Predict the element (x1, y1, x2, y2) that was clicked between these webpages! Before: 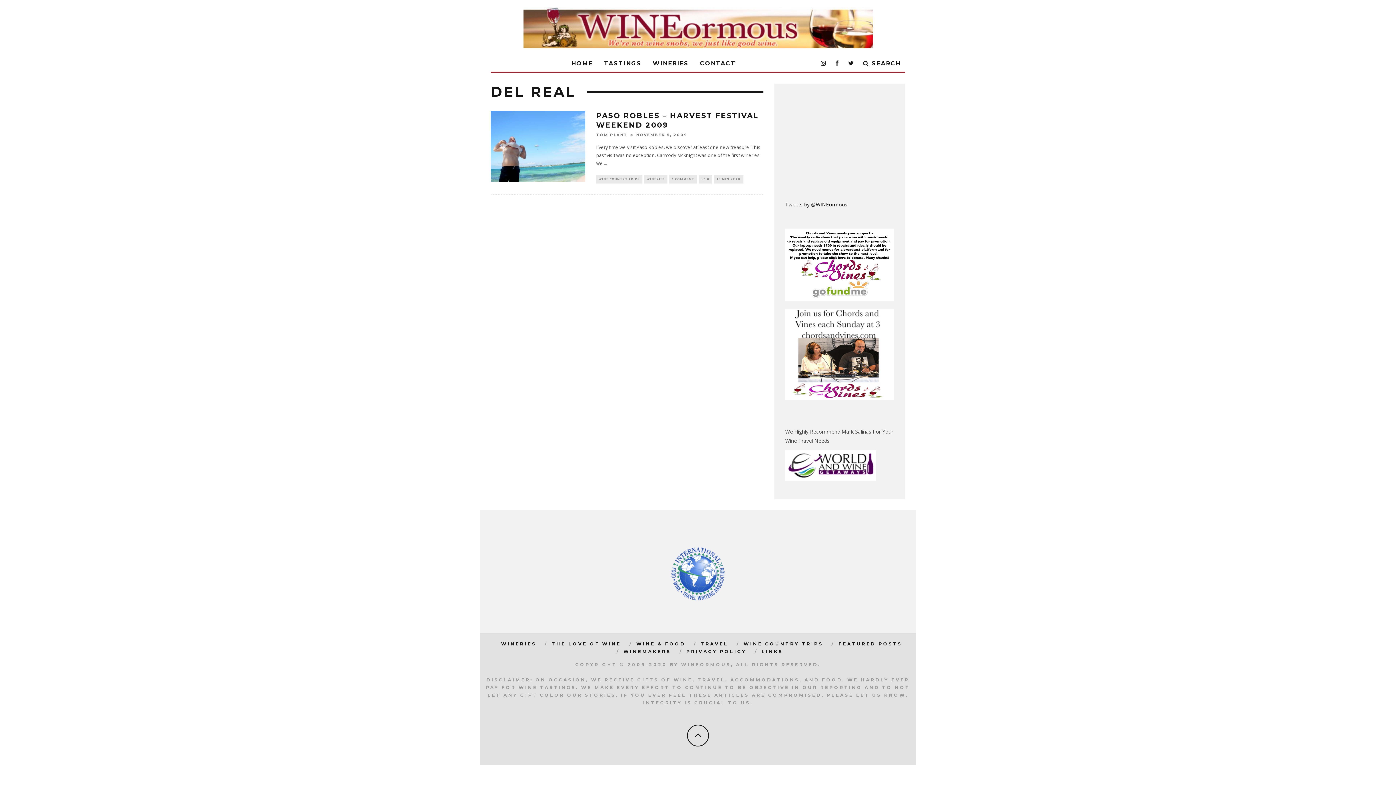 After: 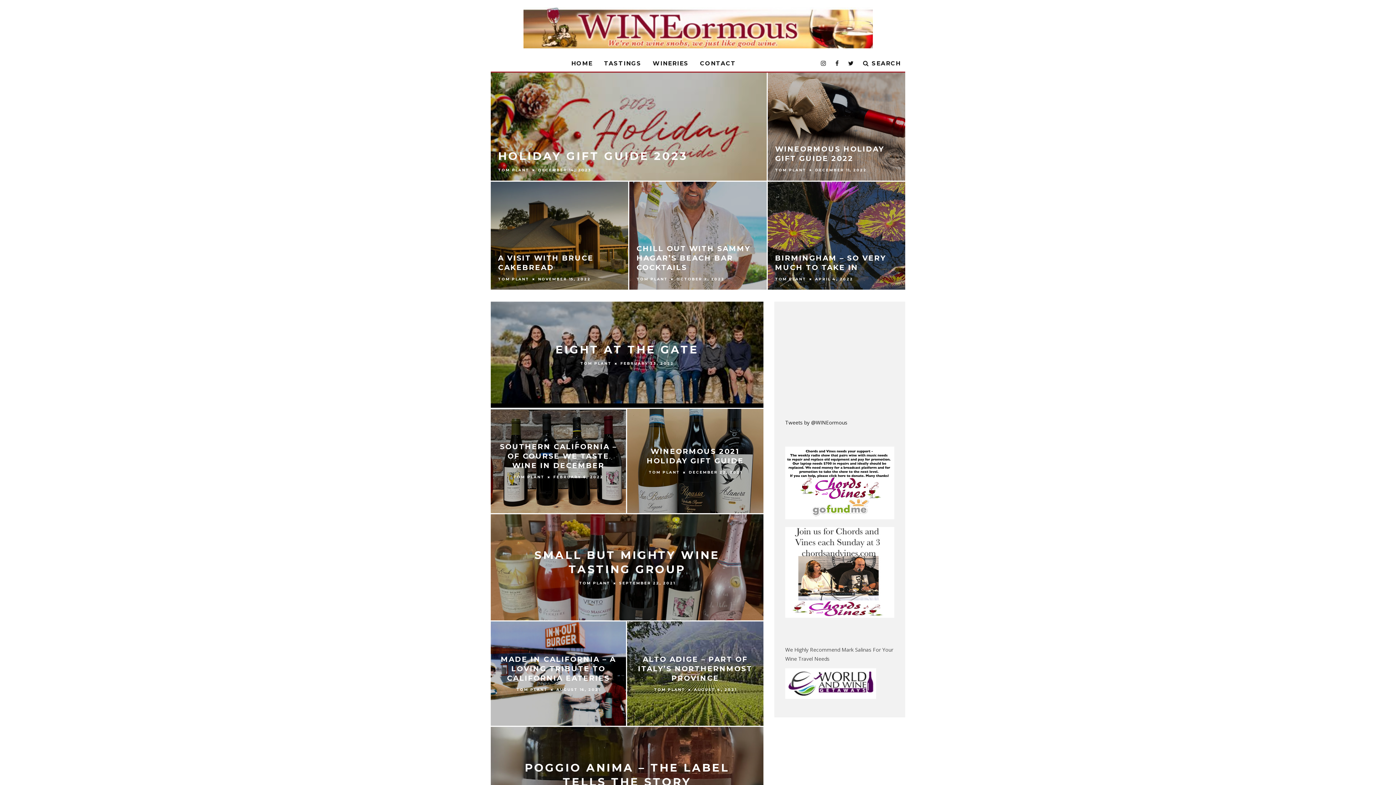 Action: bbox: (523, 7, 872, 48)